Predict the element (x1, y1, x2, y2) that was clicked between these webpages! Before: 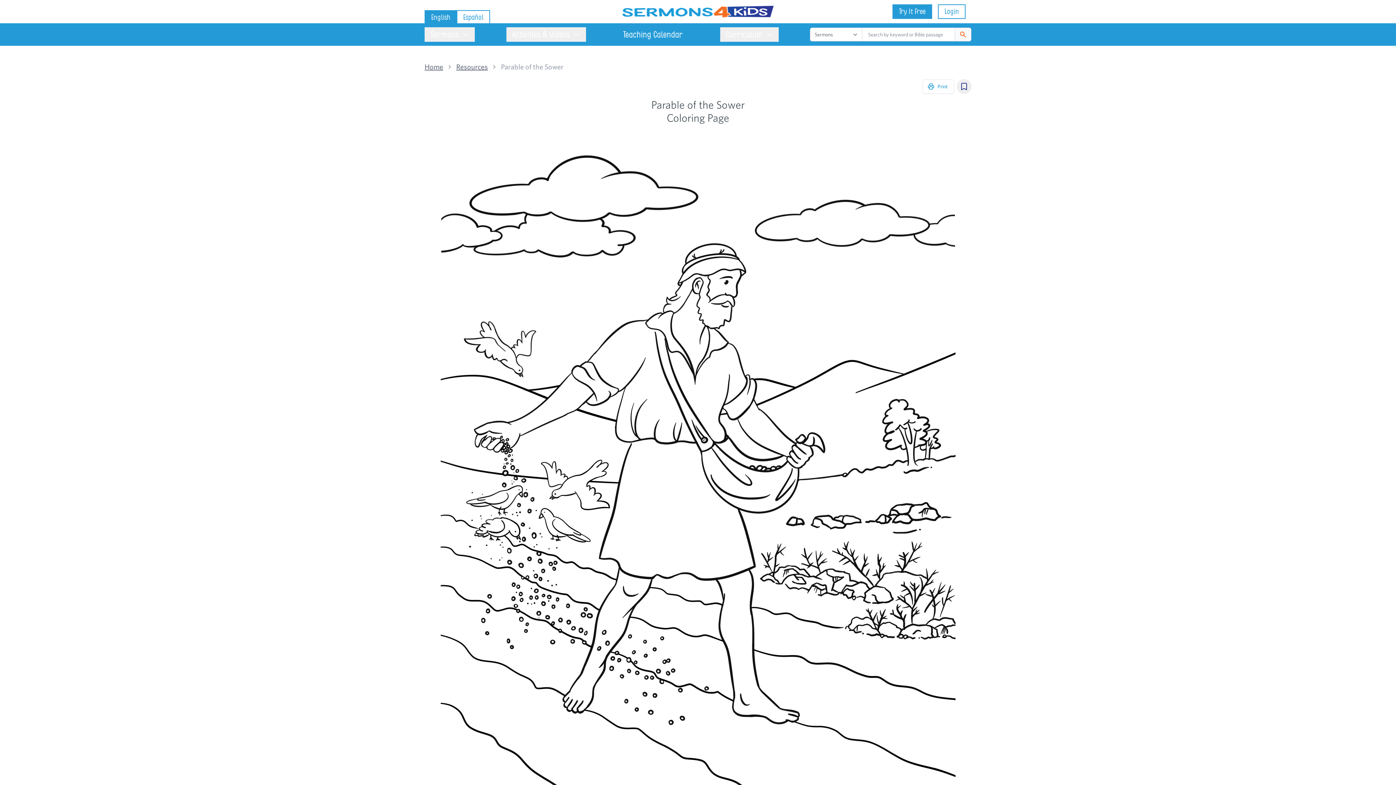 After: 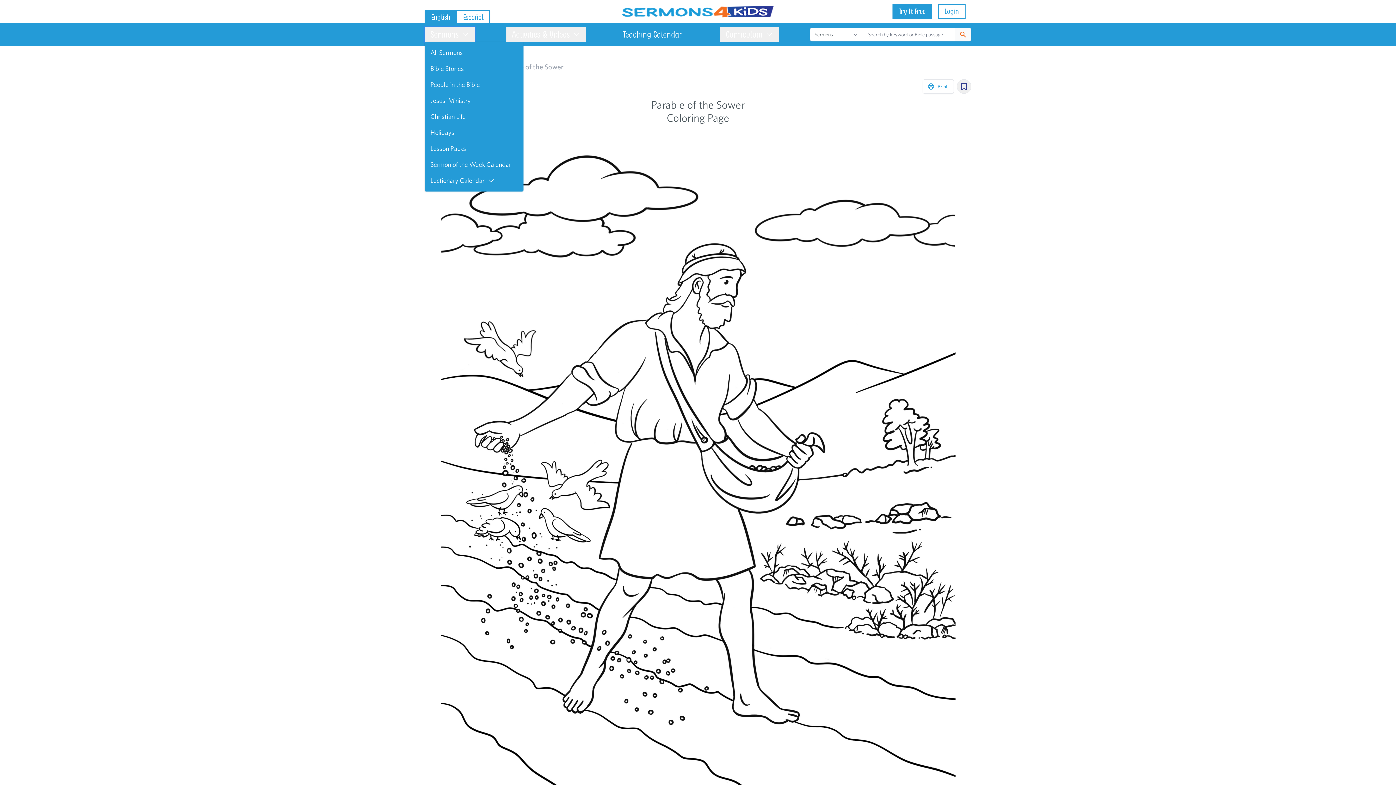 Action: label: Sermons bbox: (424, 27, 474, 41)